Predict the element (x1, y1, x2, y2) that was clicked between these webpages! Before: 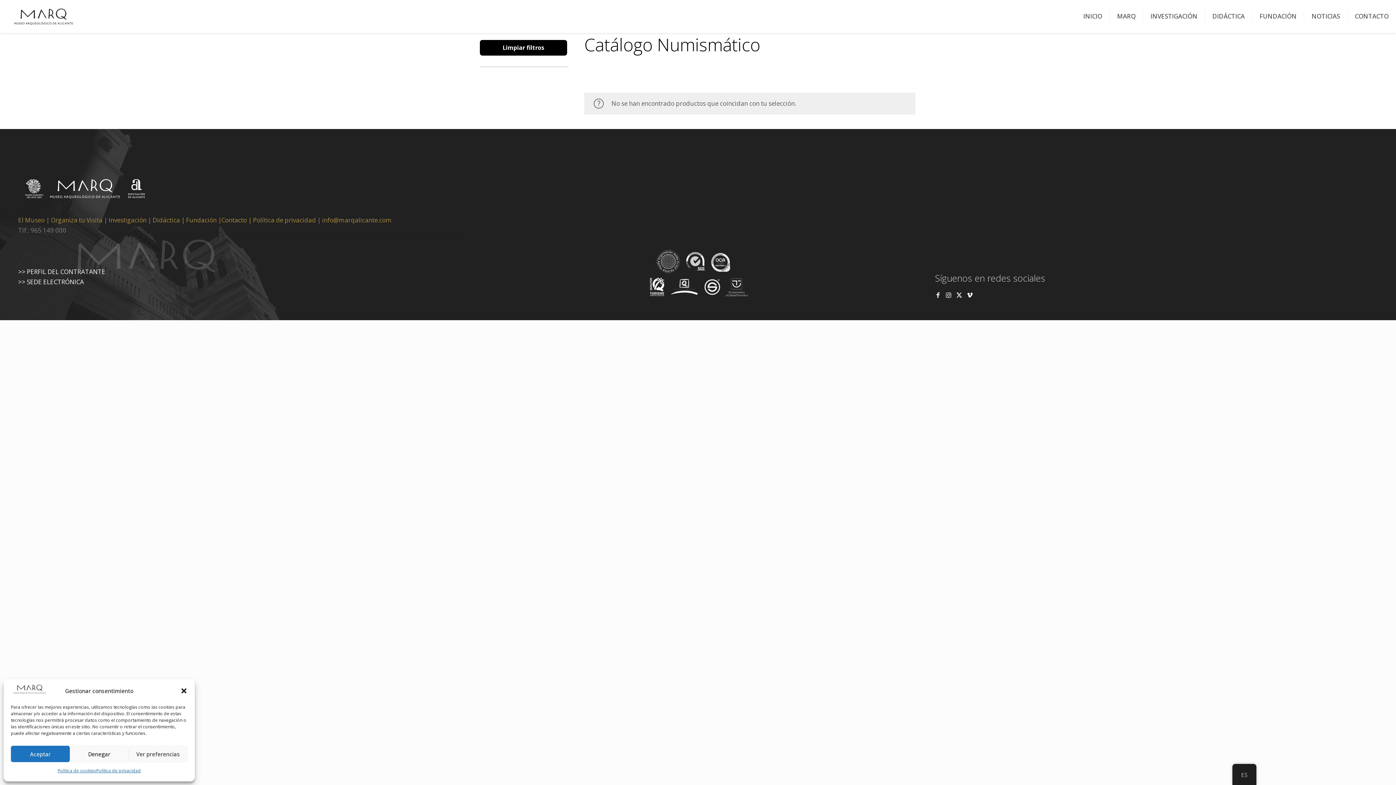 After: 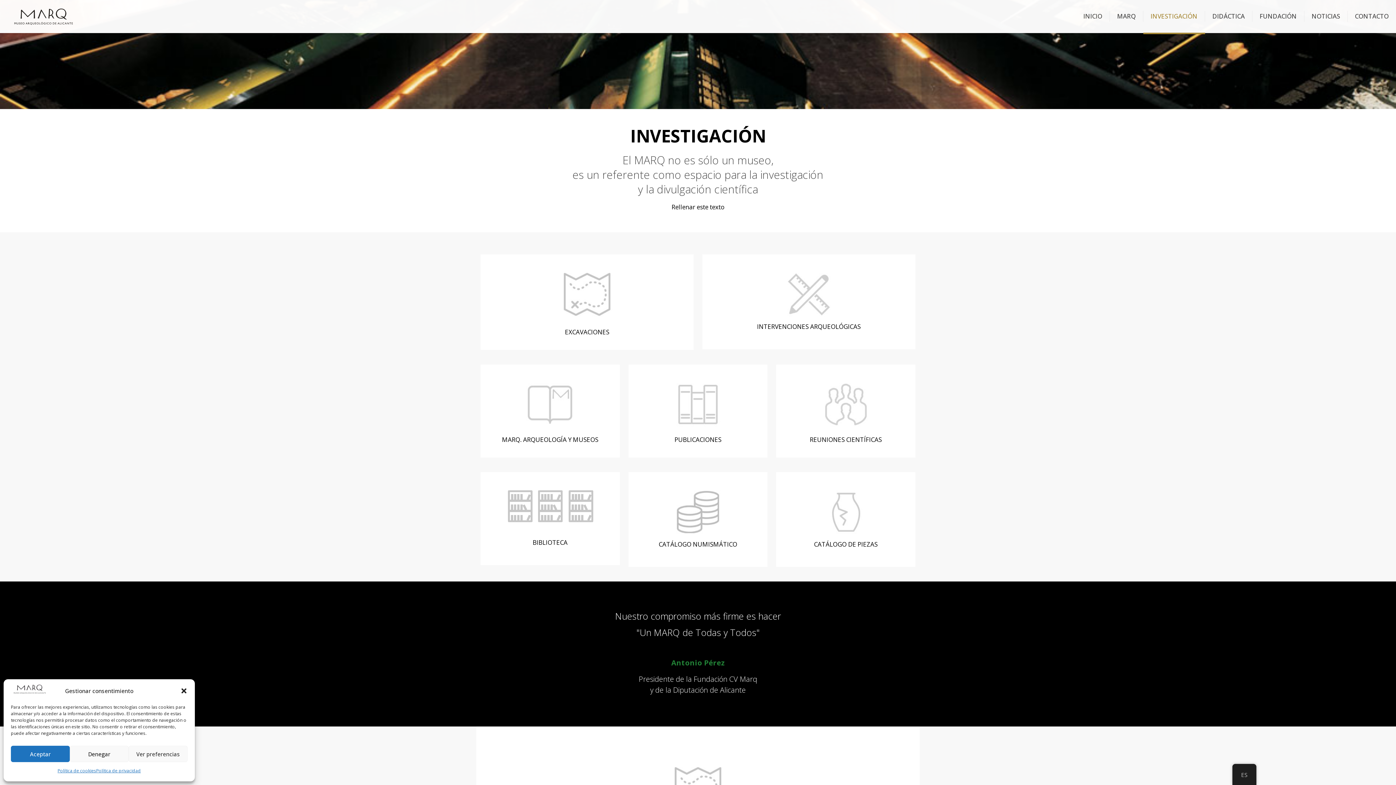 Action: bbox: (1143, 0, 1205, 32) label: INVESTIGACIÓN